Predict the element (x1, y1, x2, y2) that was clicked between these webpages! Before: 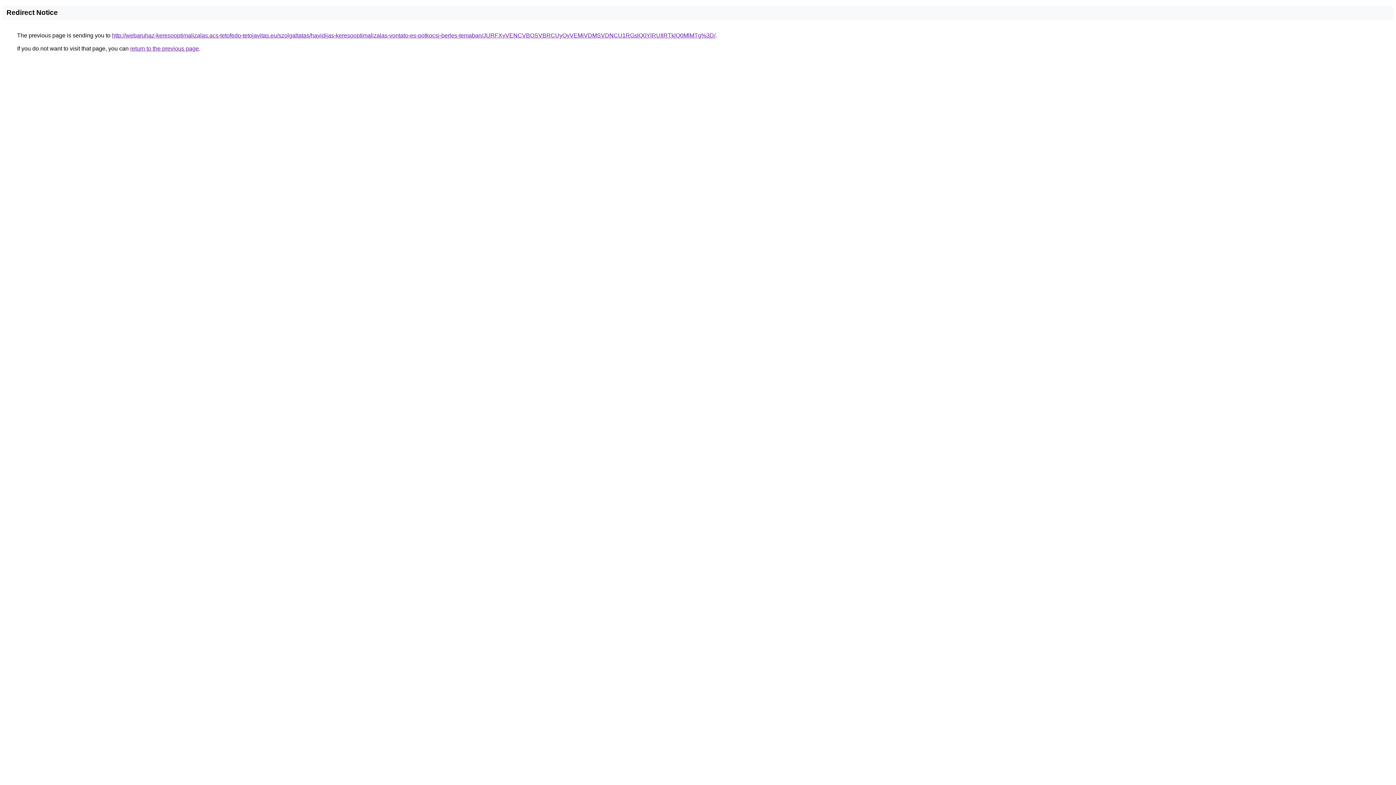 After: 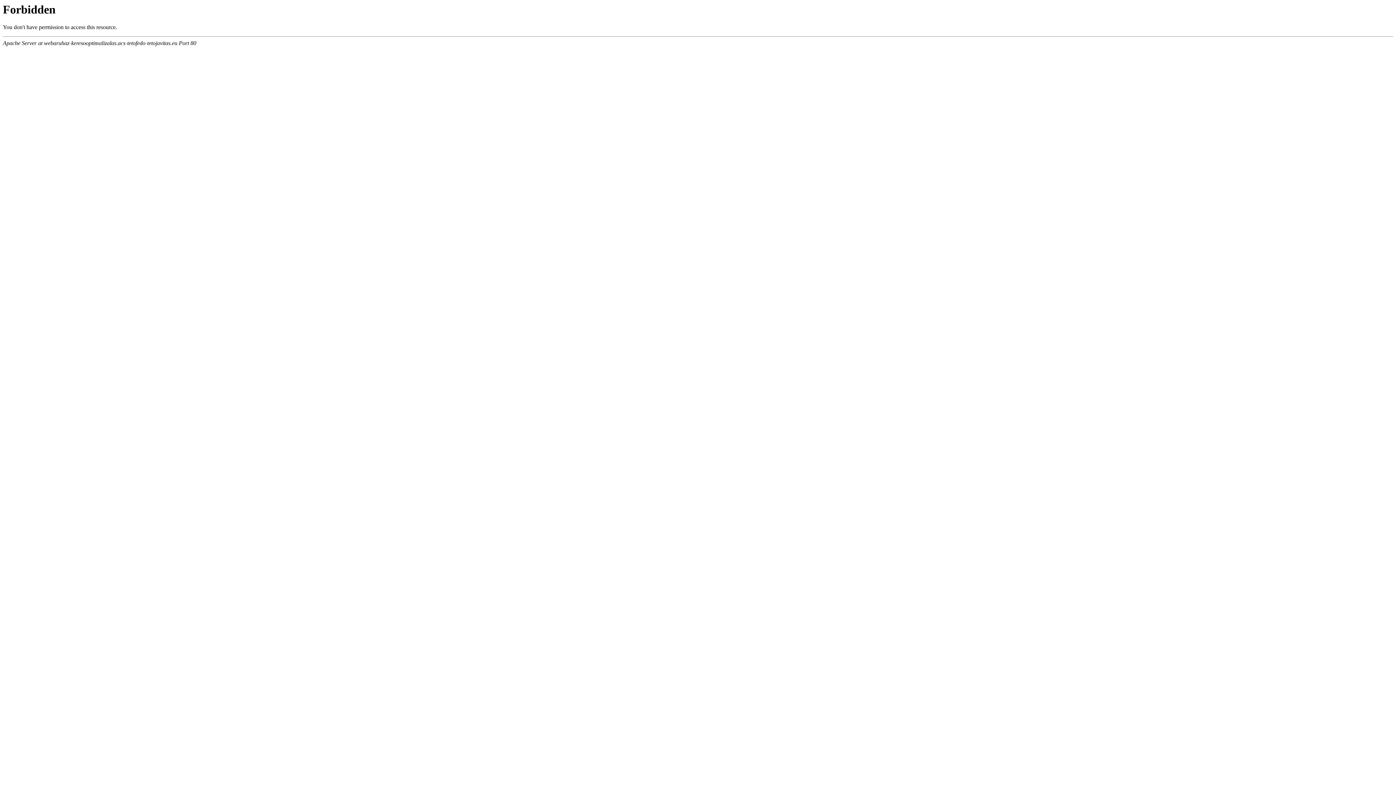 Action: bbox: (112, 32, 715, 38) label: http://webaruhaz-keresooptimalizalas.acs-tetofedo-tetojavitas.eu/szolgaltatas/havidijas-keresooptimalizalas-vontato-es-potkocsi-berles-temaban/JURFXyVENCVBOSVBRCUyQyVEMiVDMSVDNCU1RGslQ0YlRUIlRTklQ0MlMTg%3D/